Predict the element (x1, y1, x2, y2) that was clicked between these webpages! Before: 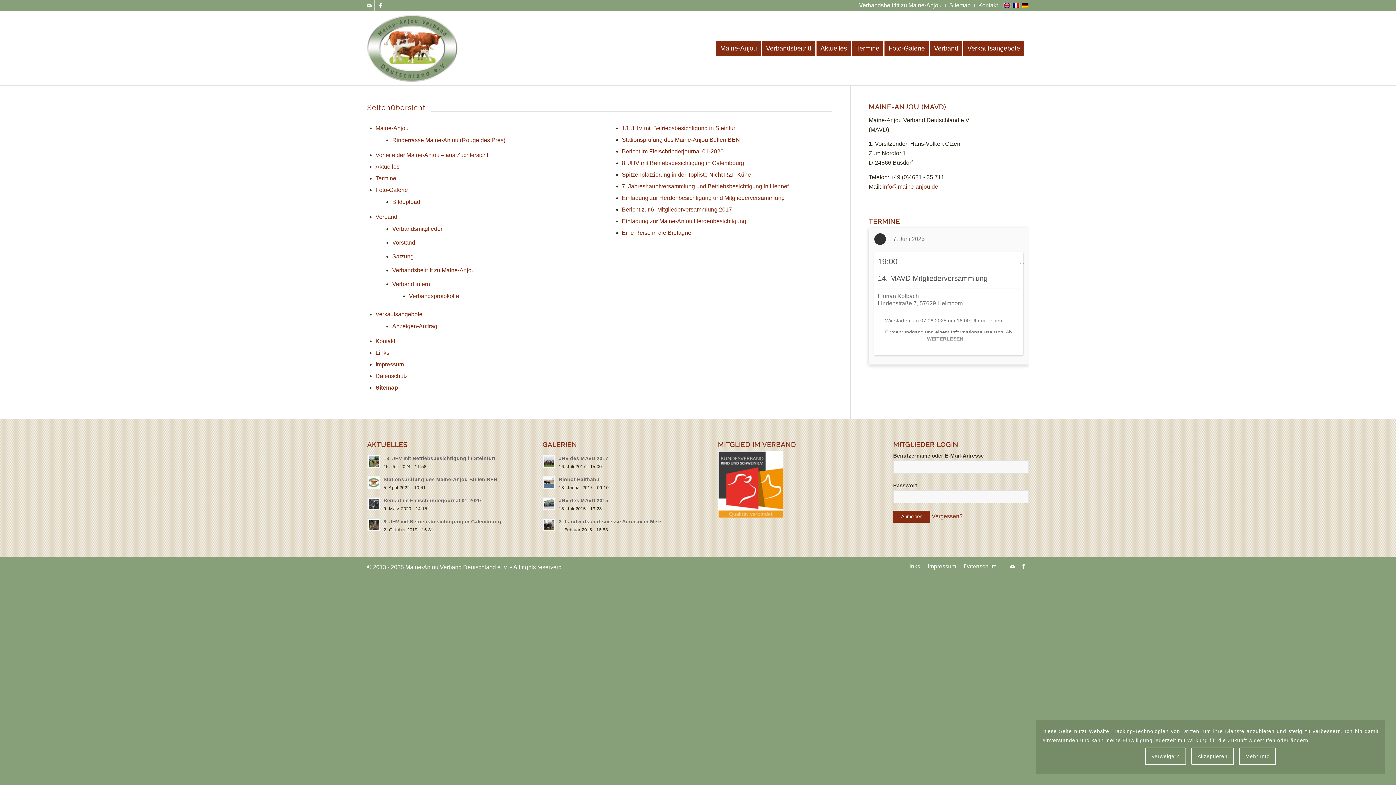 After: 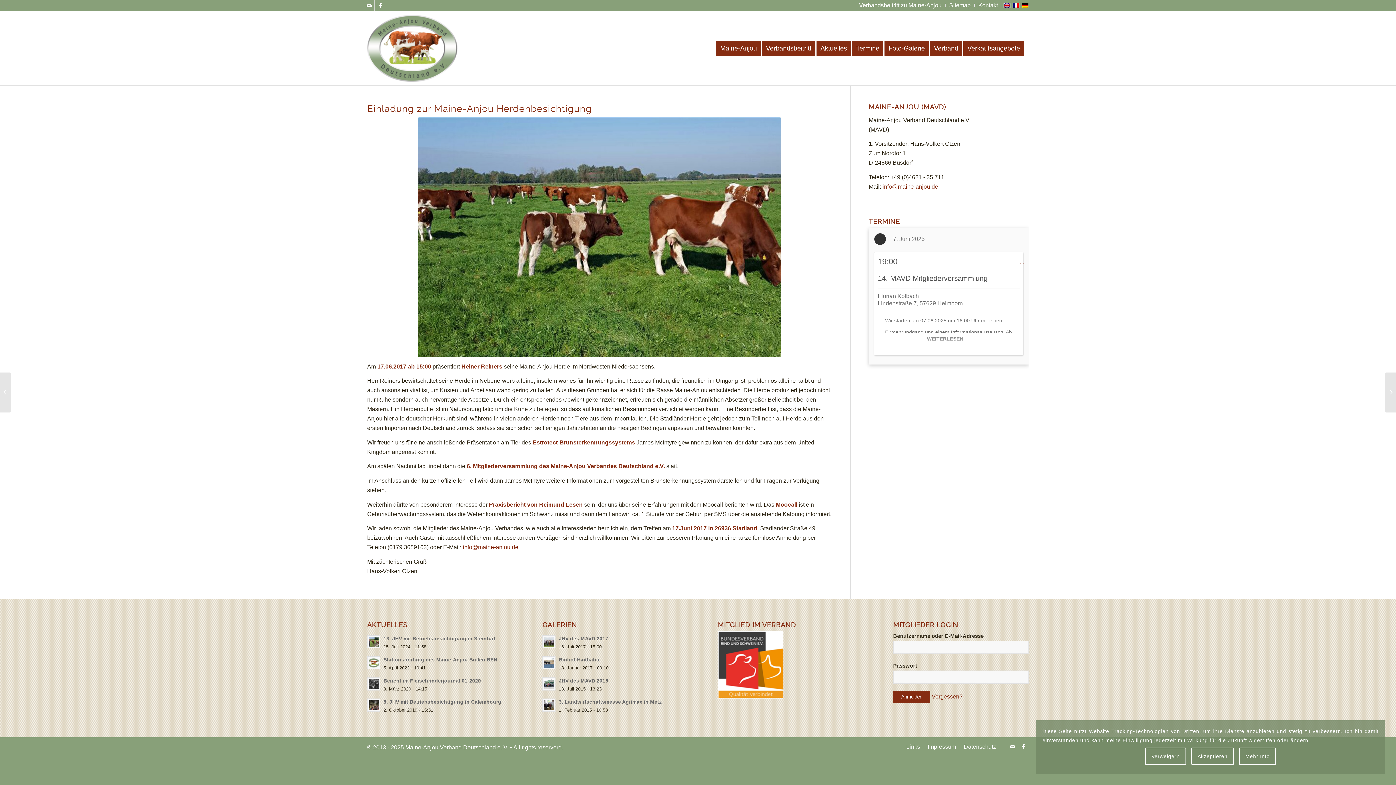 Action: label: Einladung zur Maine-Anjou Herdenbesichtigung bbox: (622, 218, 746, 224)